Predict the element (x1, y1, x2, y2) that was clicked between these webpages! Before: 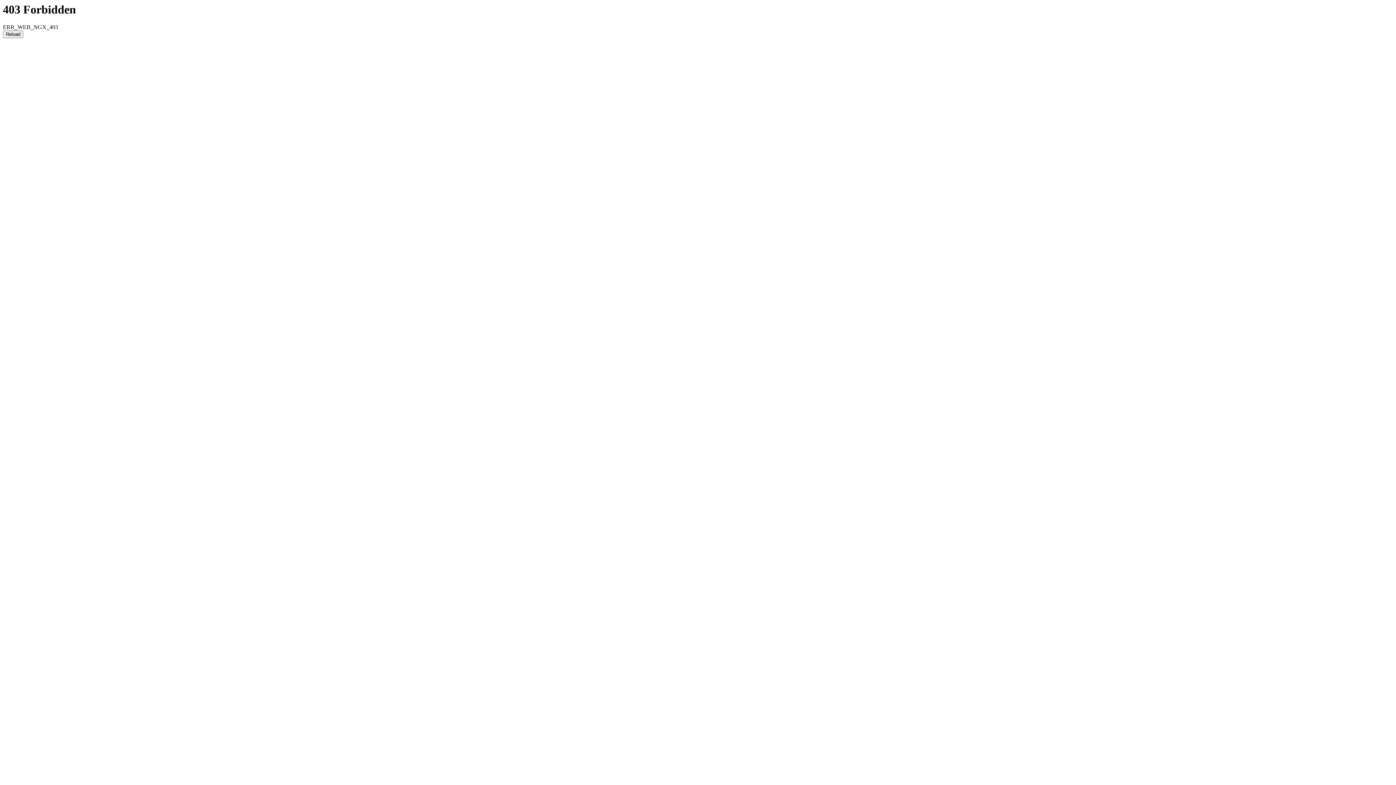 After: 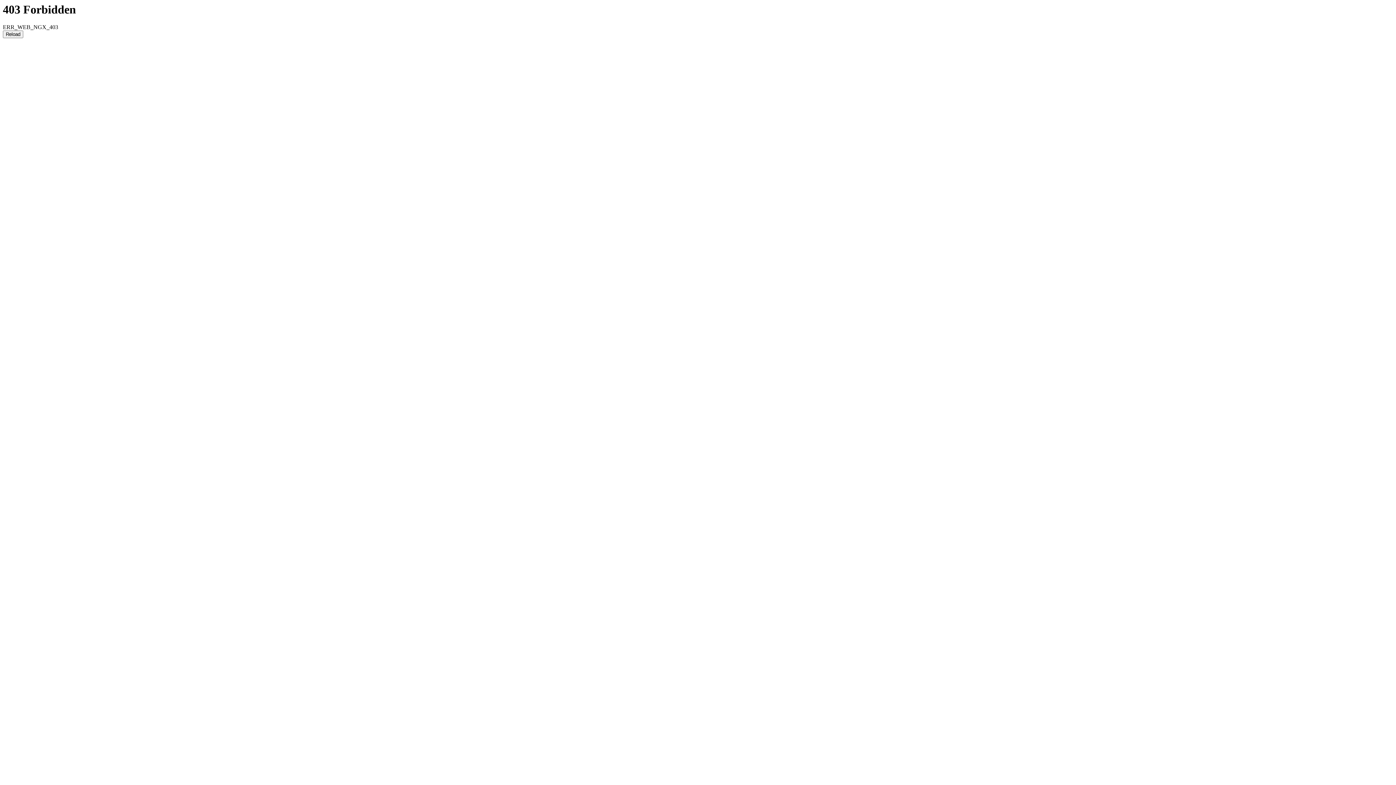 Action: label: Reload bbox: (2, 30, 23, 38)